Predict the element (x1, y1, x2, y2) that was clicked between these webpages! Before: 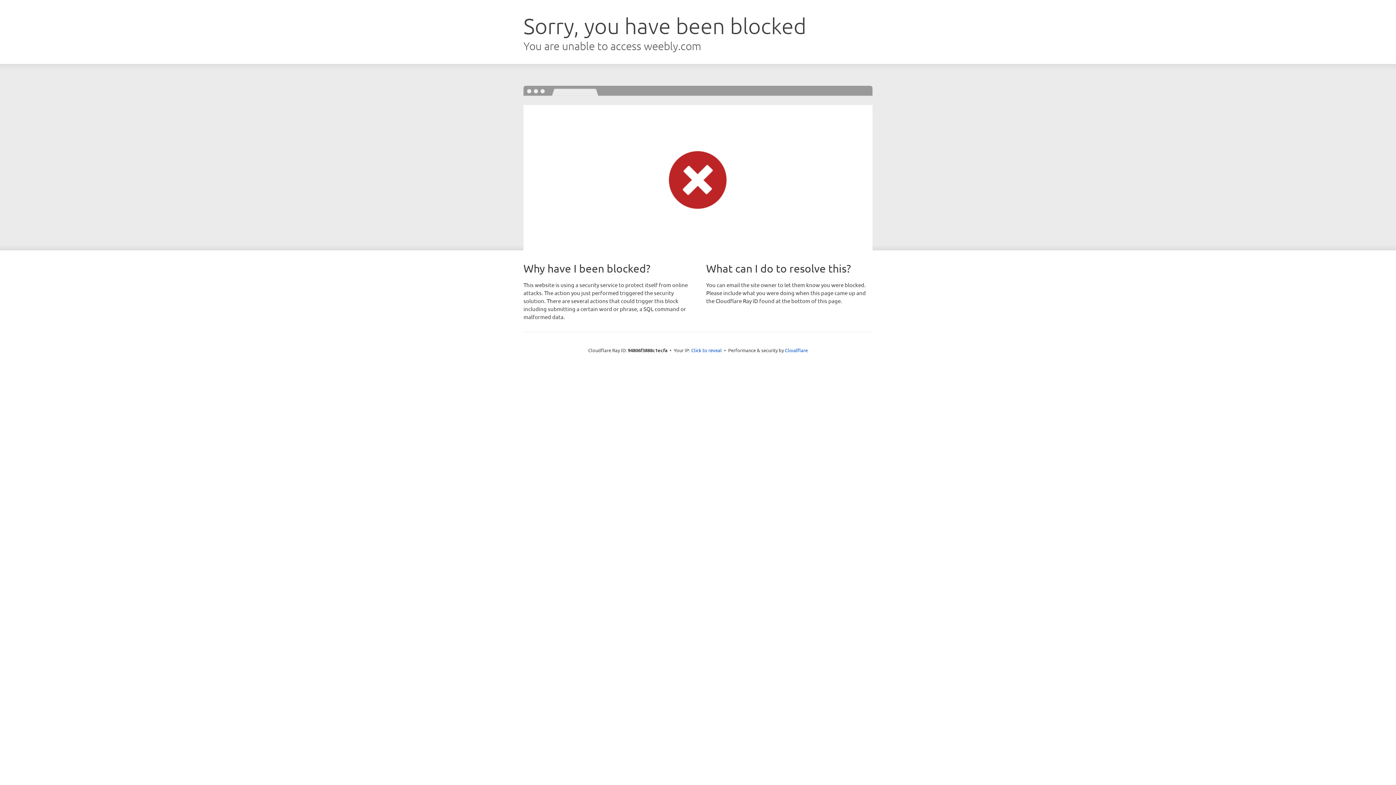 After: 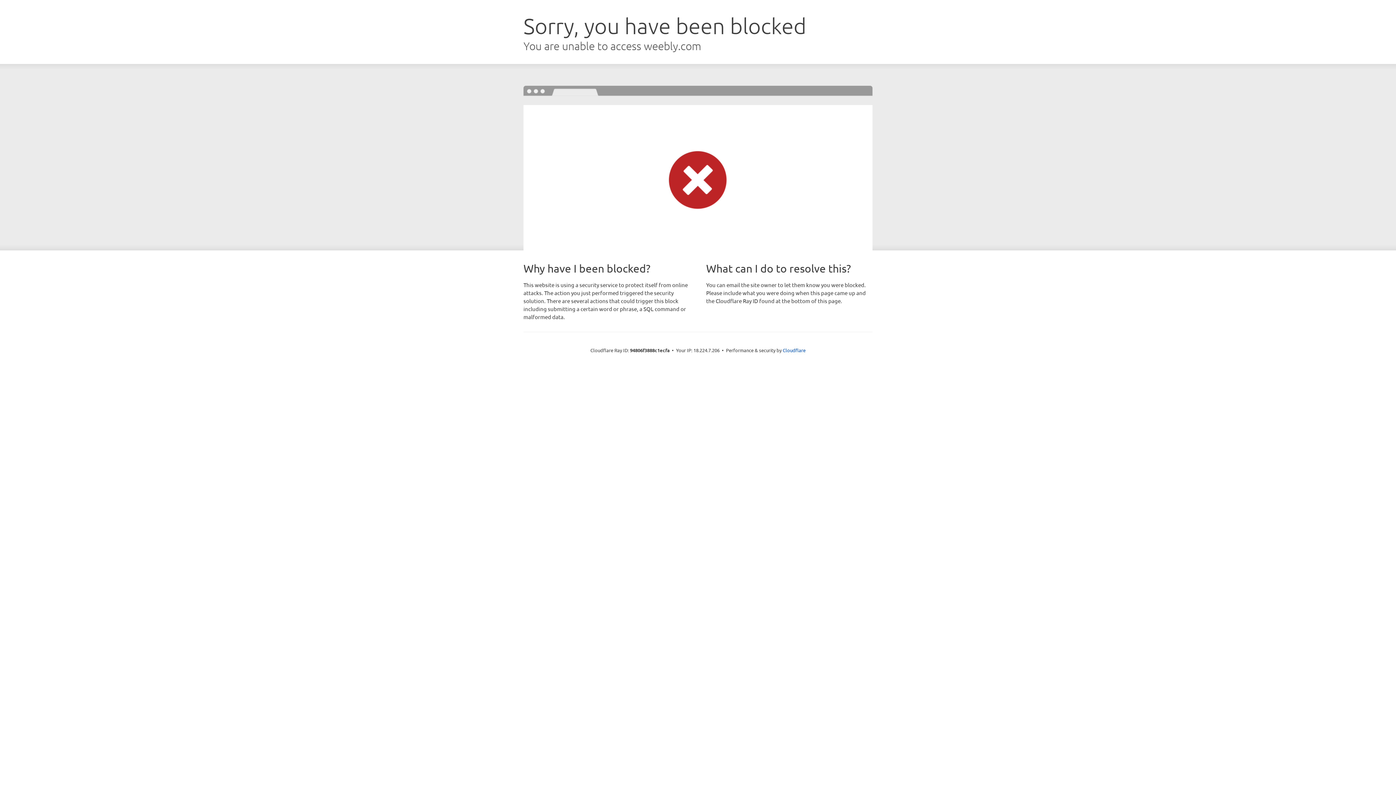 Action: label: Click to reveal bbox: (691, 346, 722, 353)